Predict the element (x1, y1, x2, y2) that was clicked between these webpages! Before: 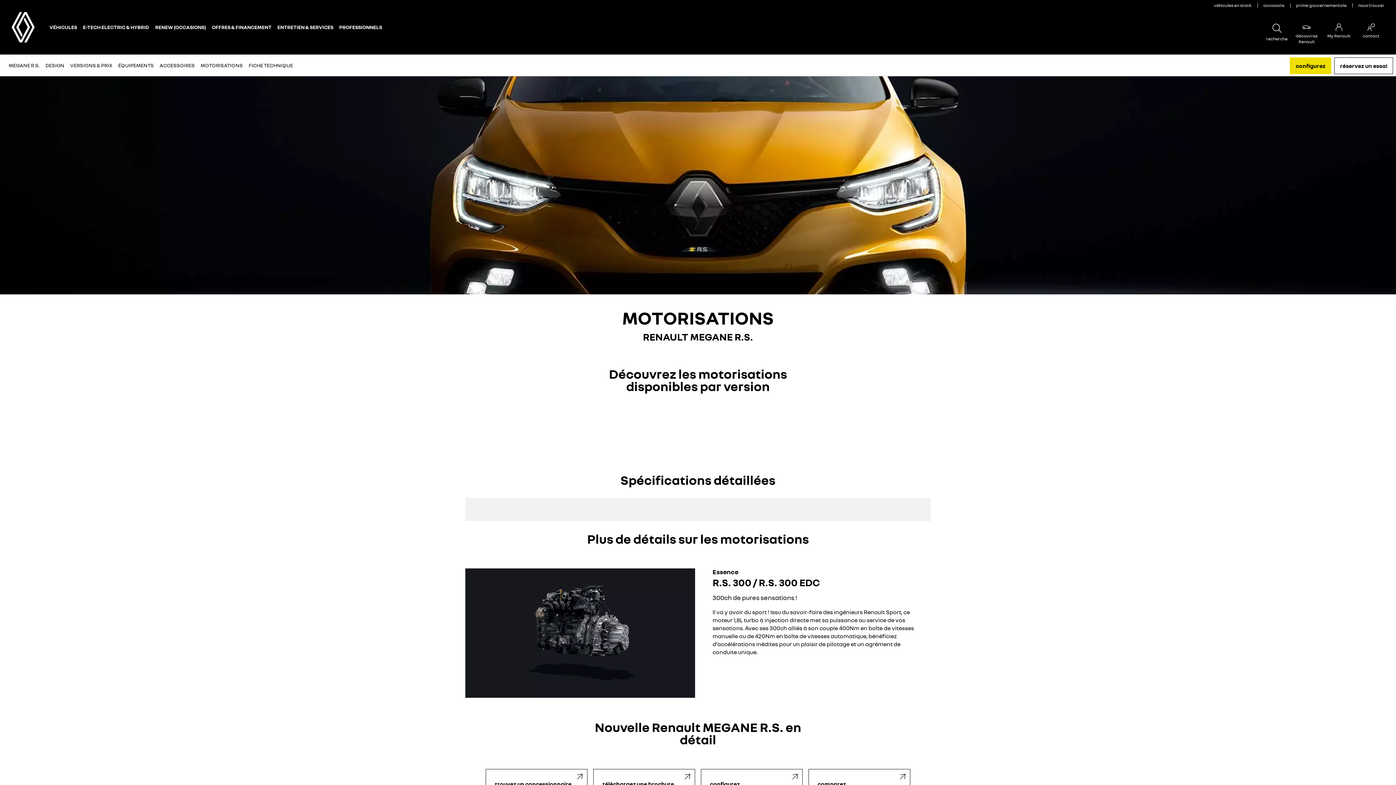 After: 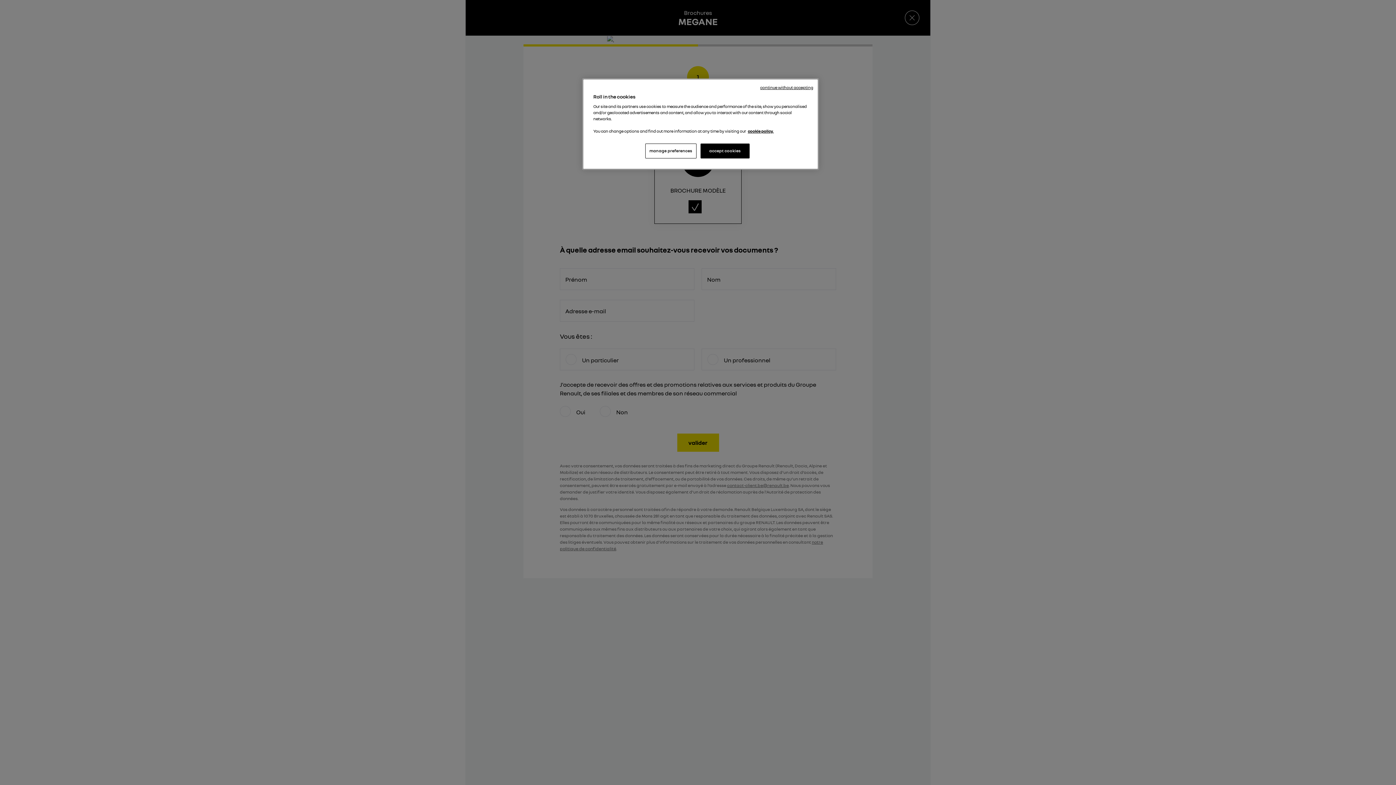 Action: label: téléchargez une brochure bbox: (593, 769, 695, 799)